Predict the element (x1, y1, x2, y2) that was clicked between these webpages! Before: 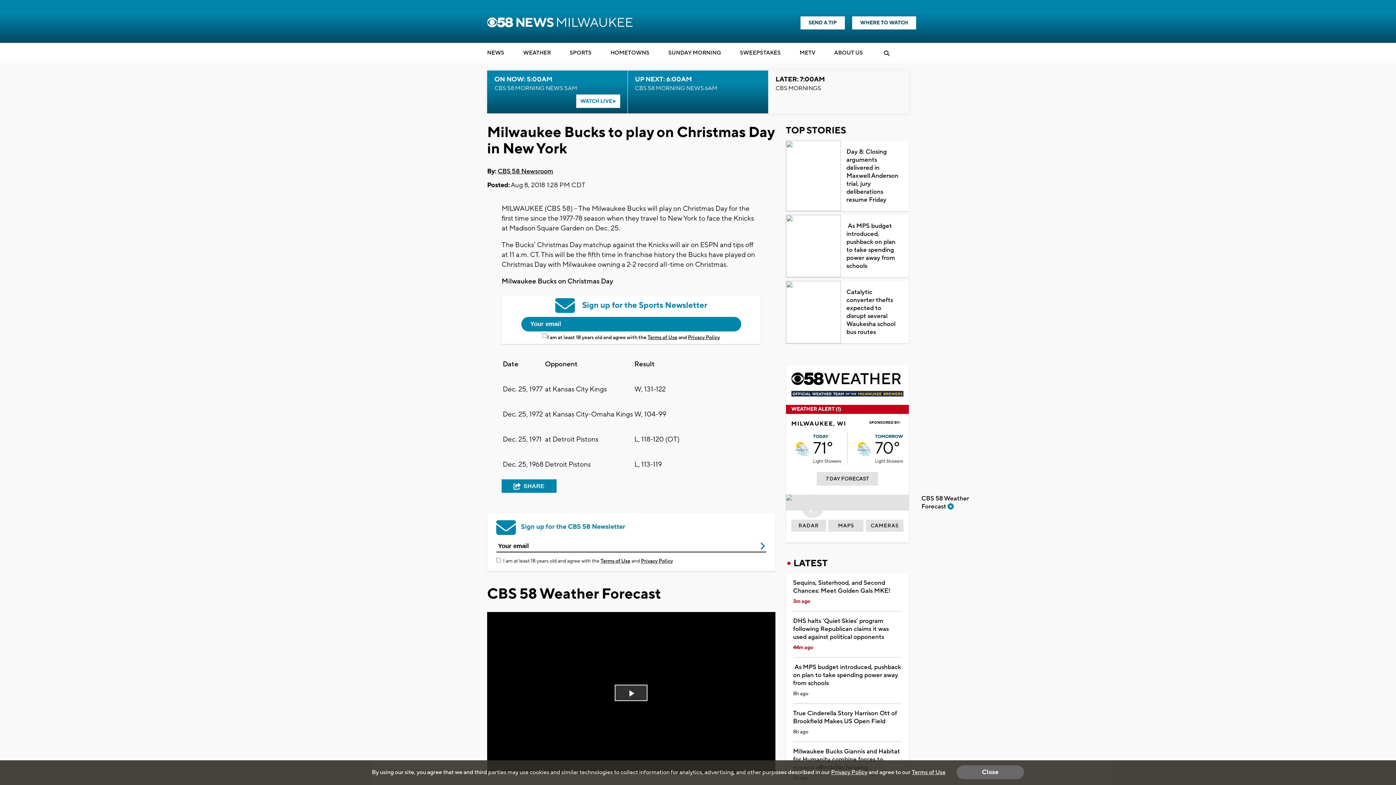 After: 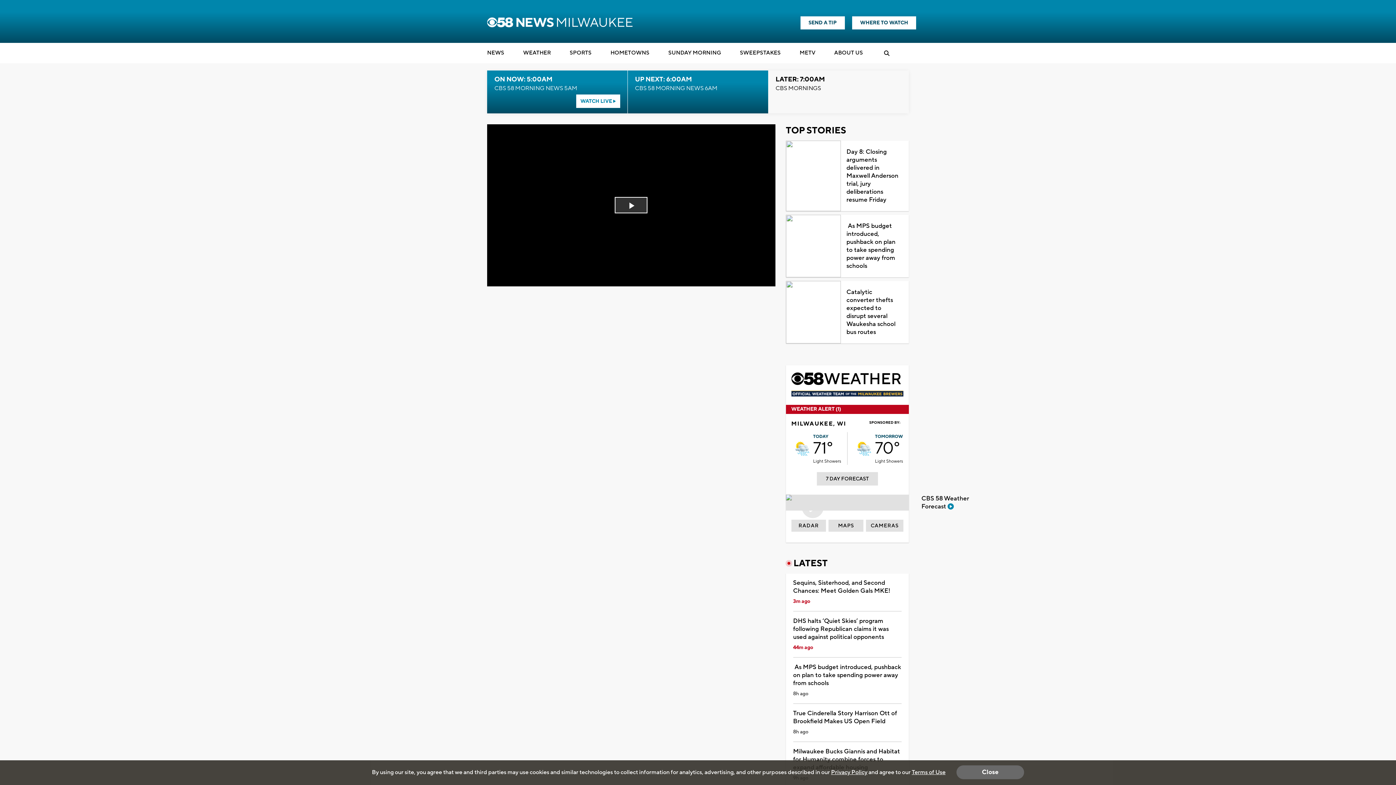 Action: bbox: (921, 494, 989, 510) label: CBS 58 Weather Forecast 